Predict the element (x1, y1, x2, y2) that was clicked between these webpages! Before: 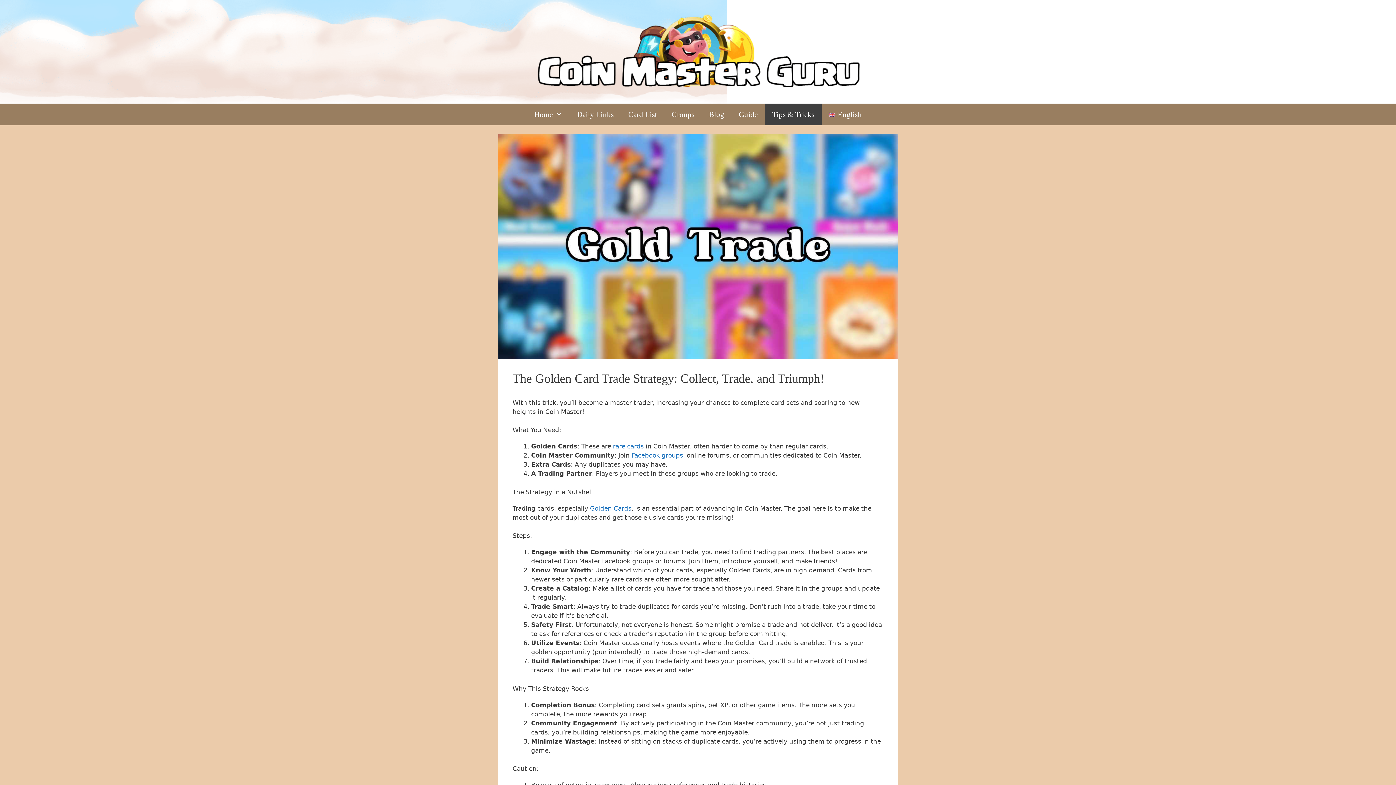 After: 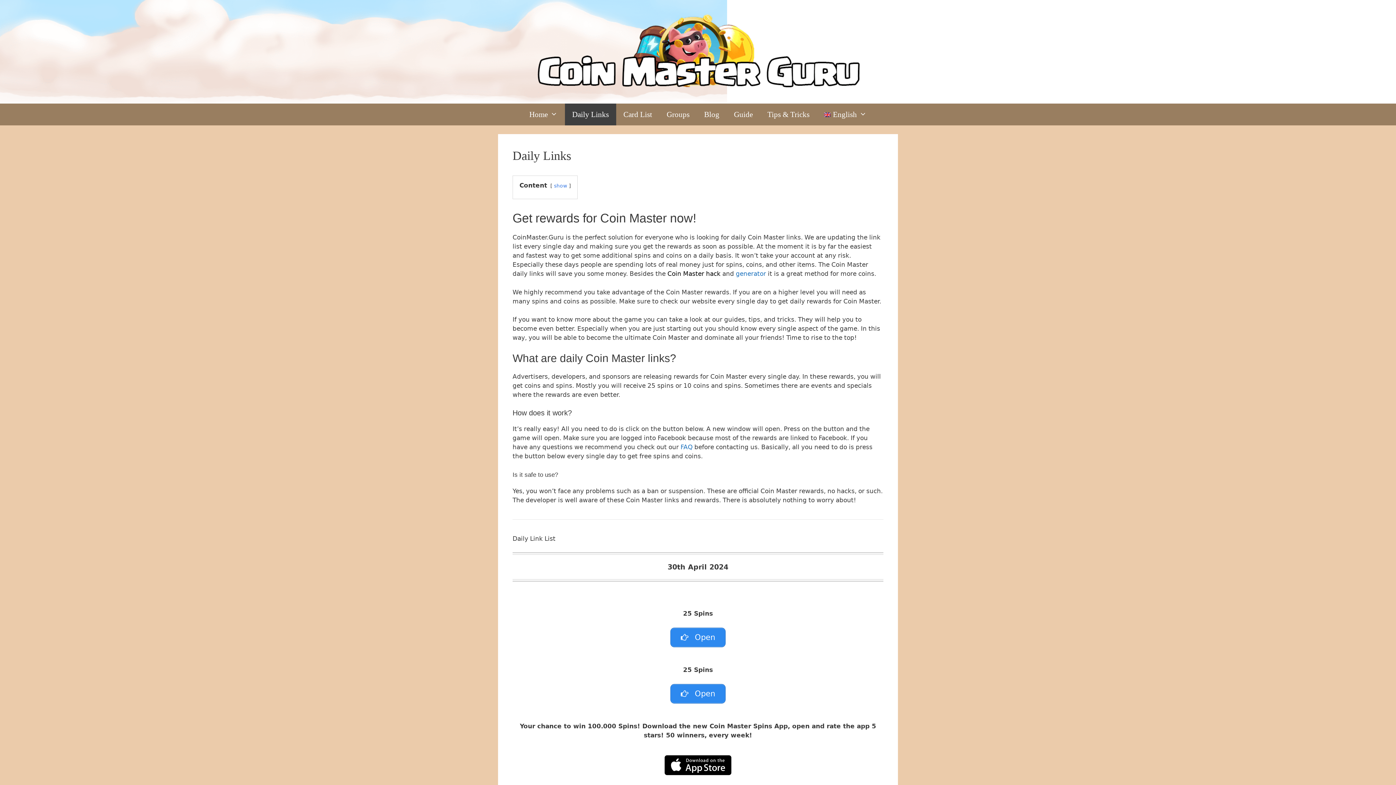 Action: bbox: (569, 103, 621, 125) label: Daily Links